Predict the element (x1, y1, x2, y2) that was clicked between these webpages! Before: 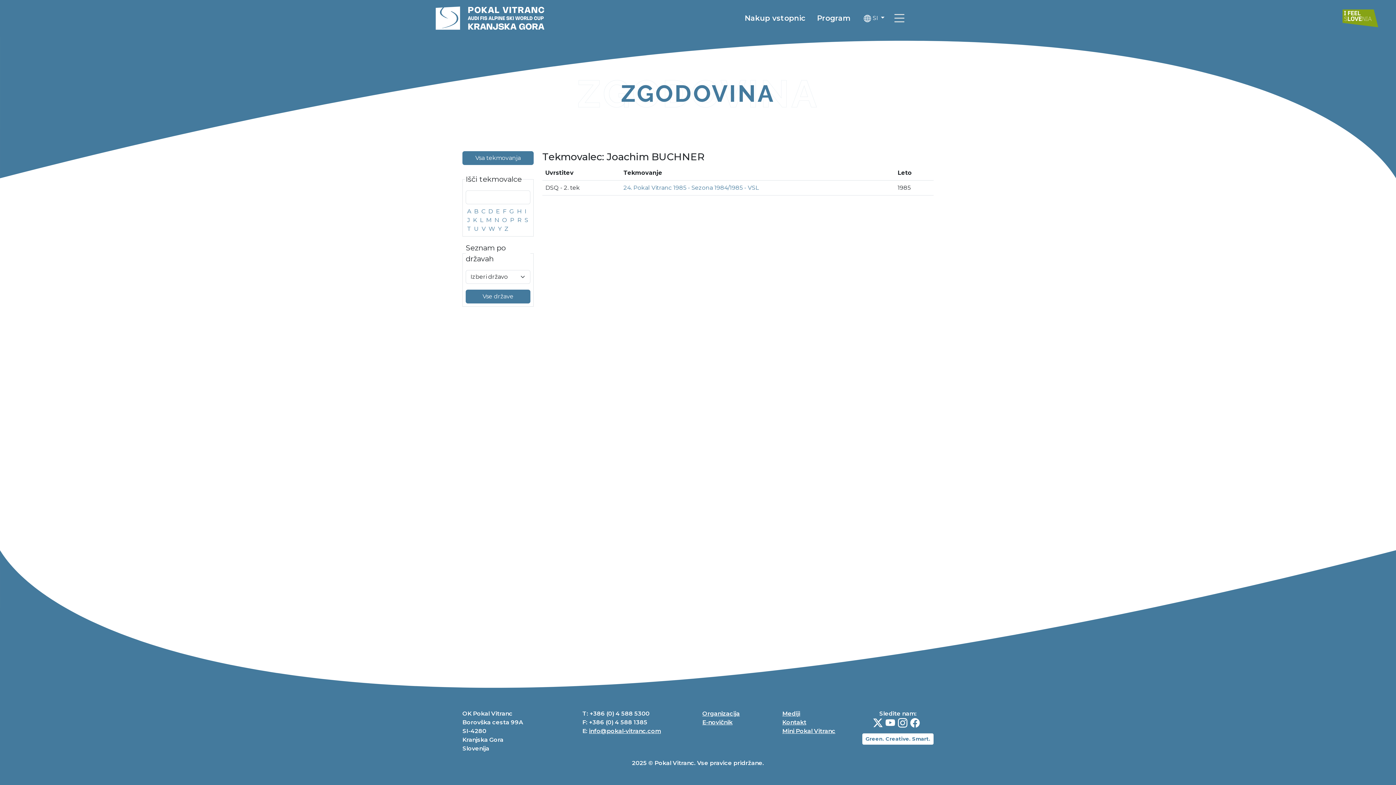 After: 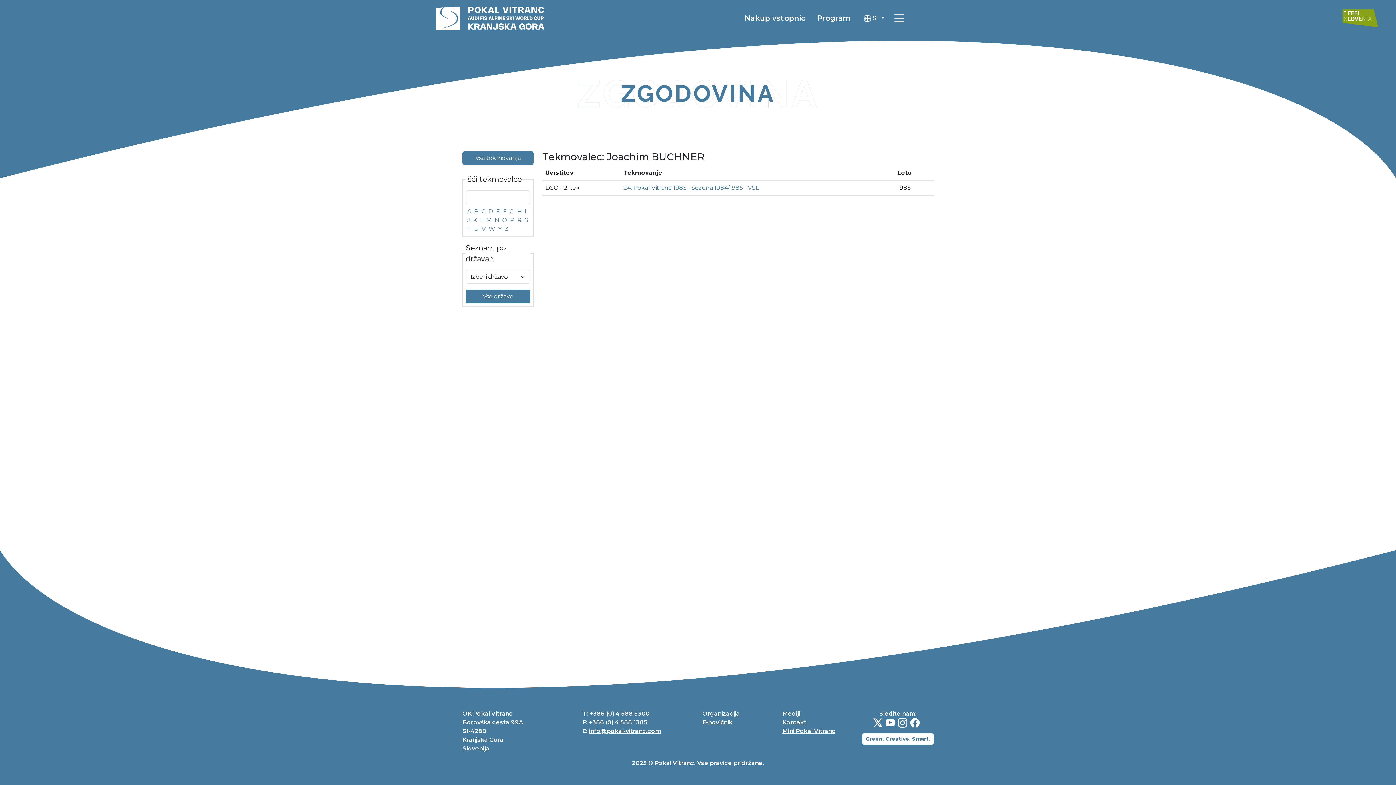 Action: label: +386 (0) 4 588 5300 bbox: (589, 710, 649, 717)